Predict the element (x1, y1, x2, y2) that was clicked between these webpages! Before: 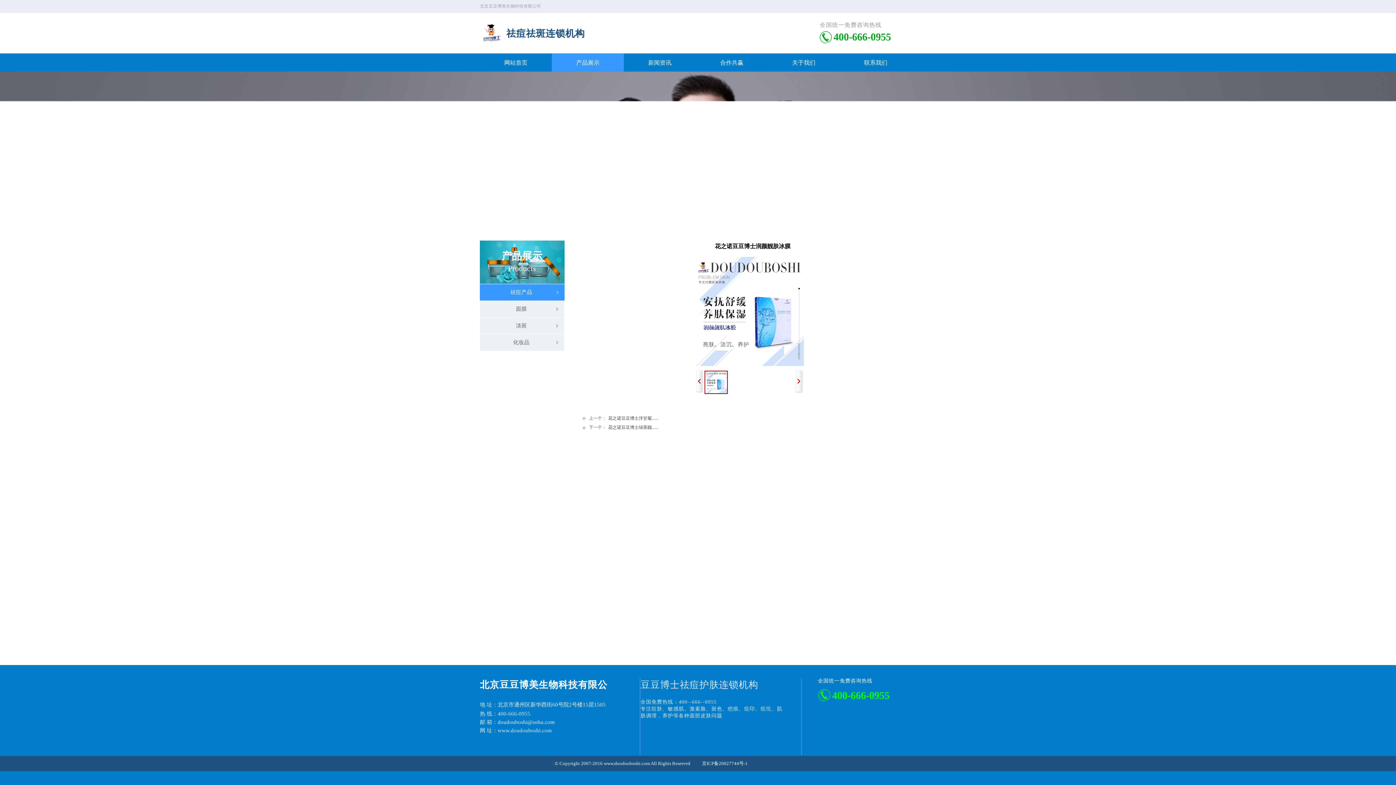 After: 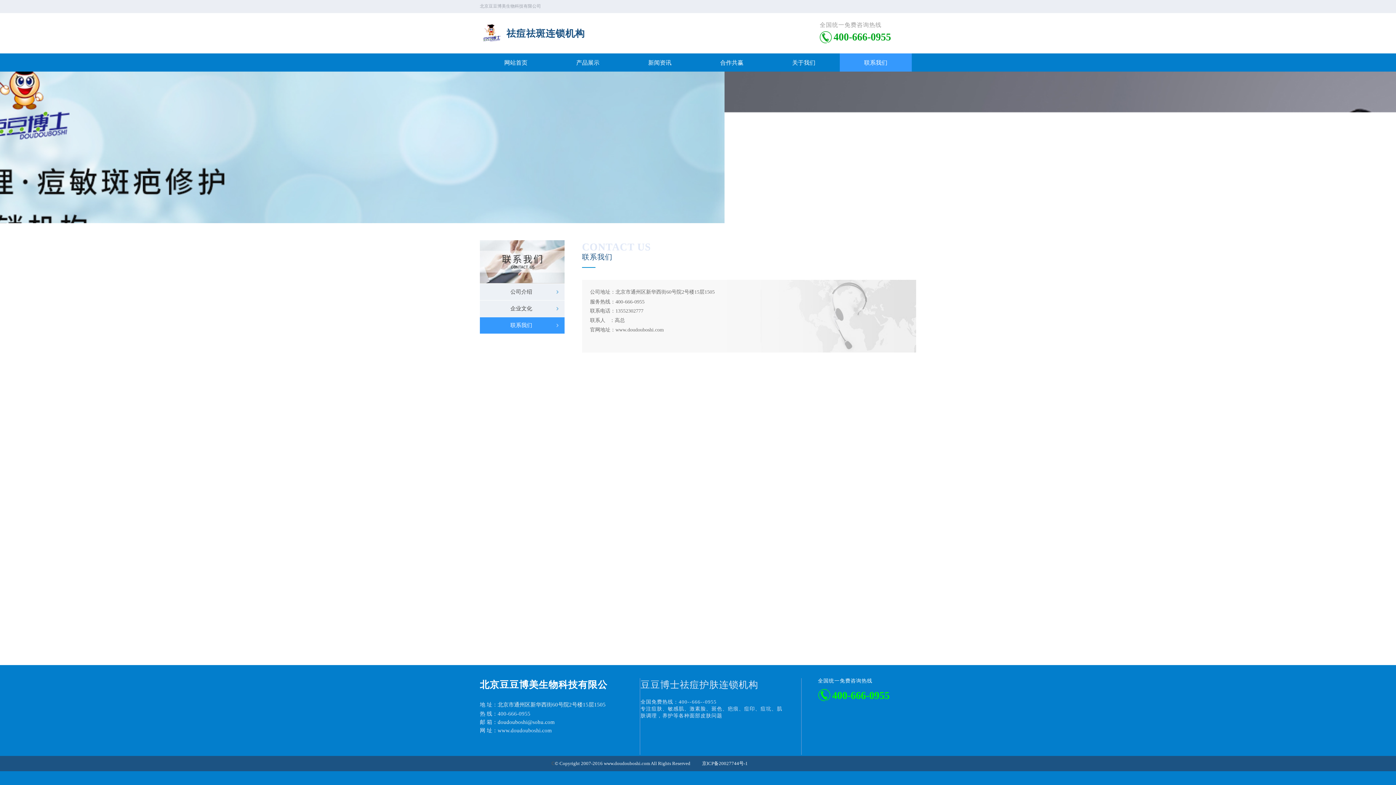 Action: label: 联系我们 bbox: (840, 53, 912, 72)